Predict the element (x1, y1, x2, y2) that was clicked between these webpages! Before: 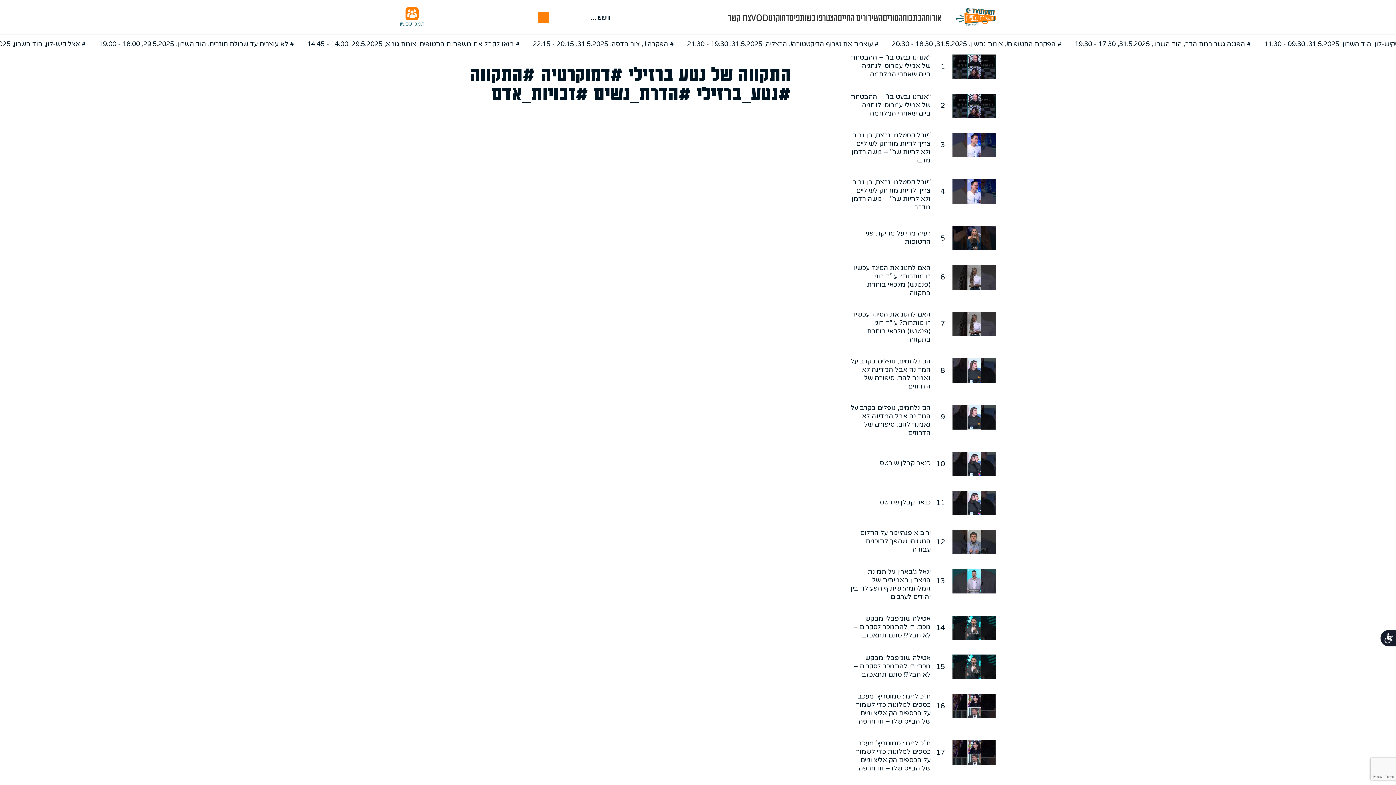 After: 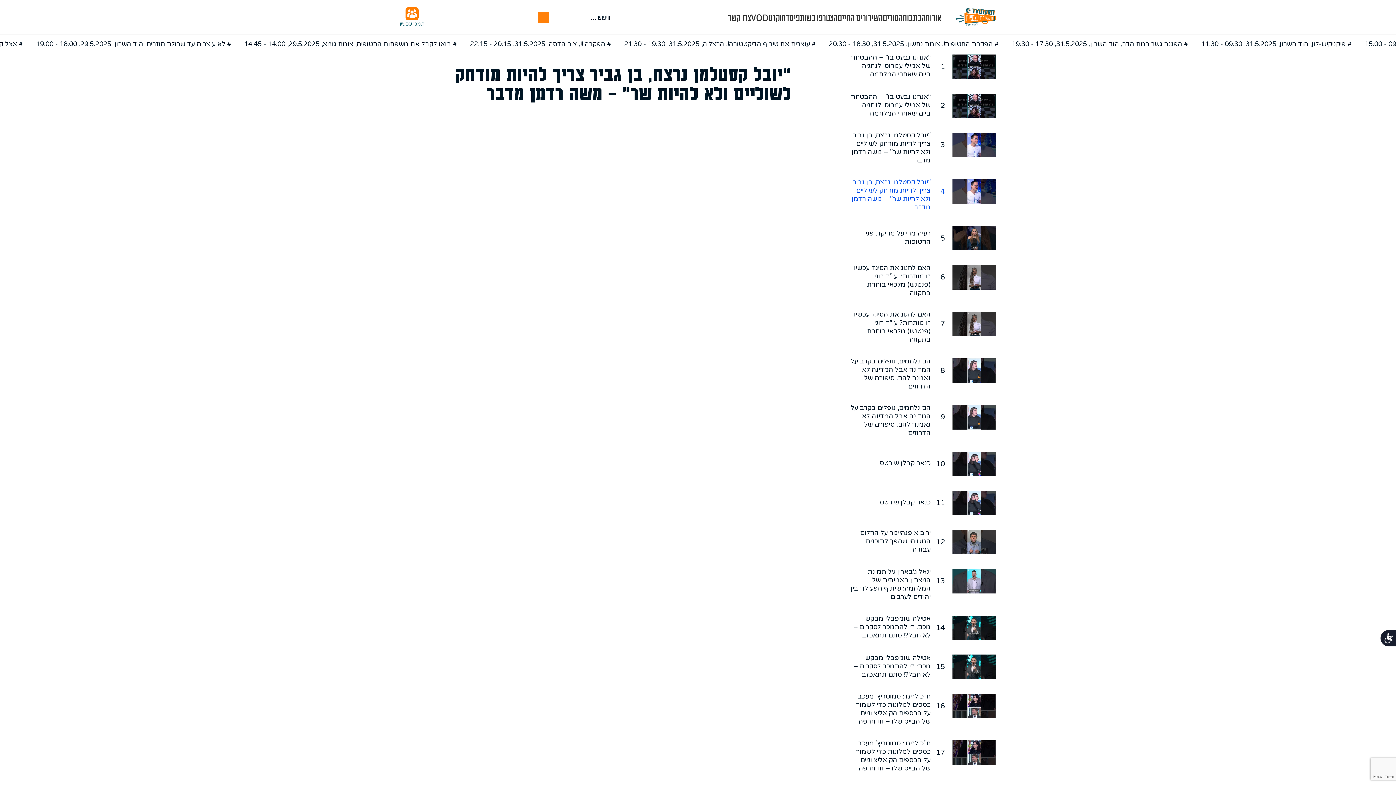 Action: label: 4
“יובל קסטלמן נרצח, בן גביר צריך להיות מודחק לשוליים ולא להיות שר” – משה רדמן מדבר bbox: (850, 179, 996, 218)